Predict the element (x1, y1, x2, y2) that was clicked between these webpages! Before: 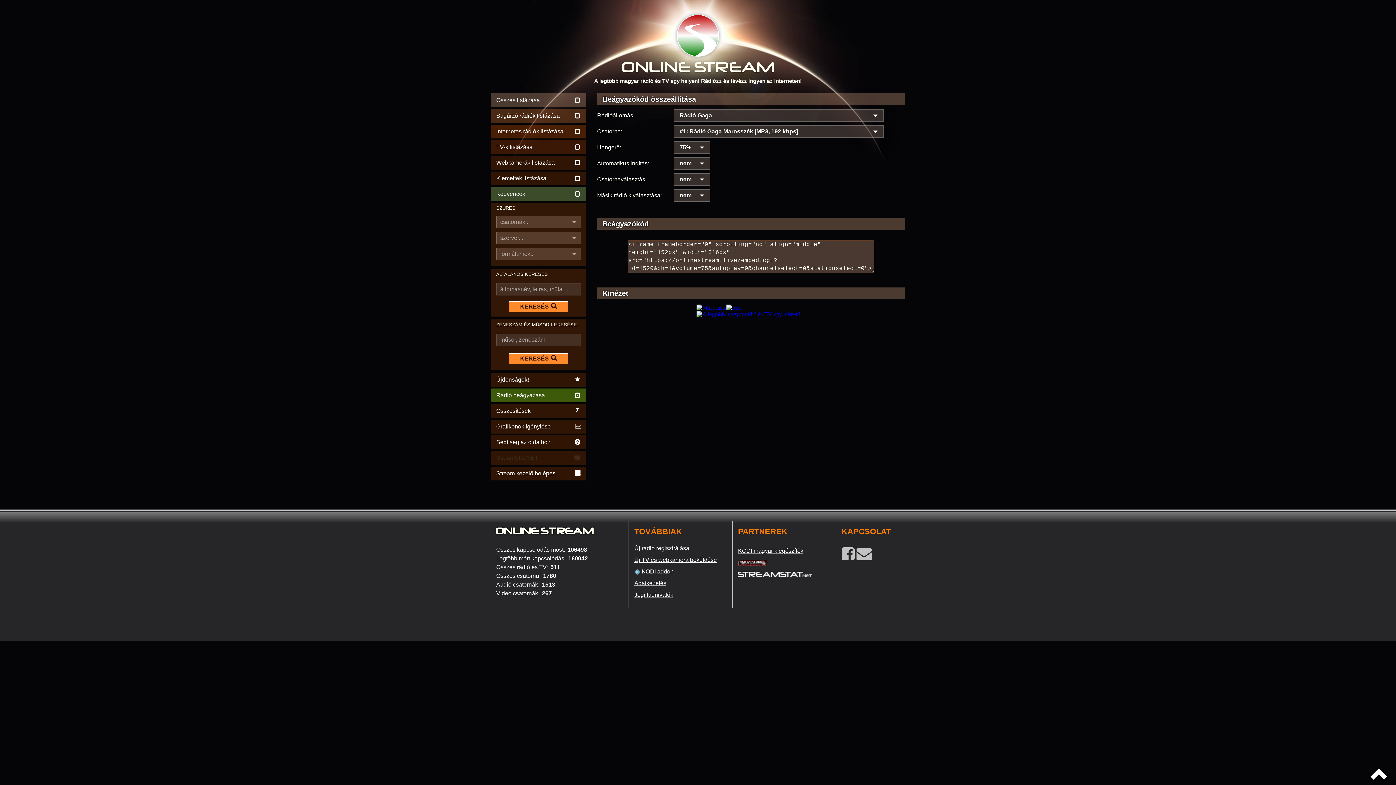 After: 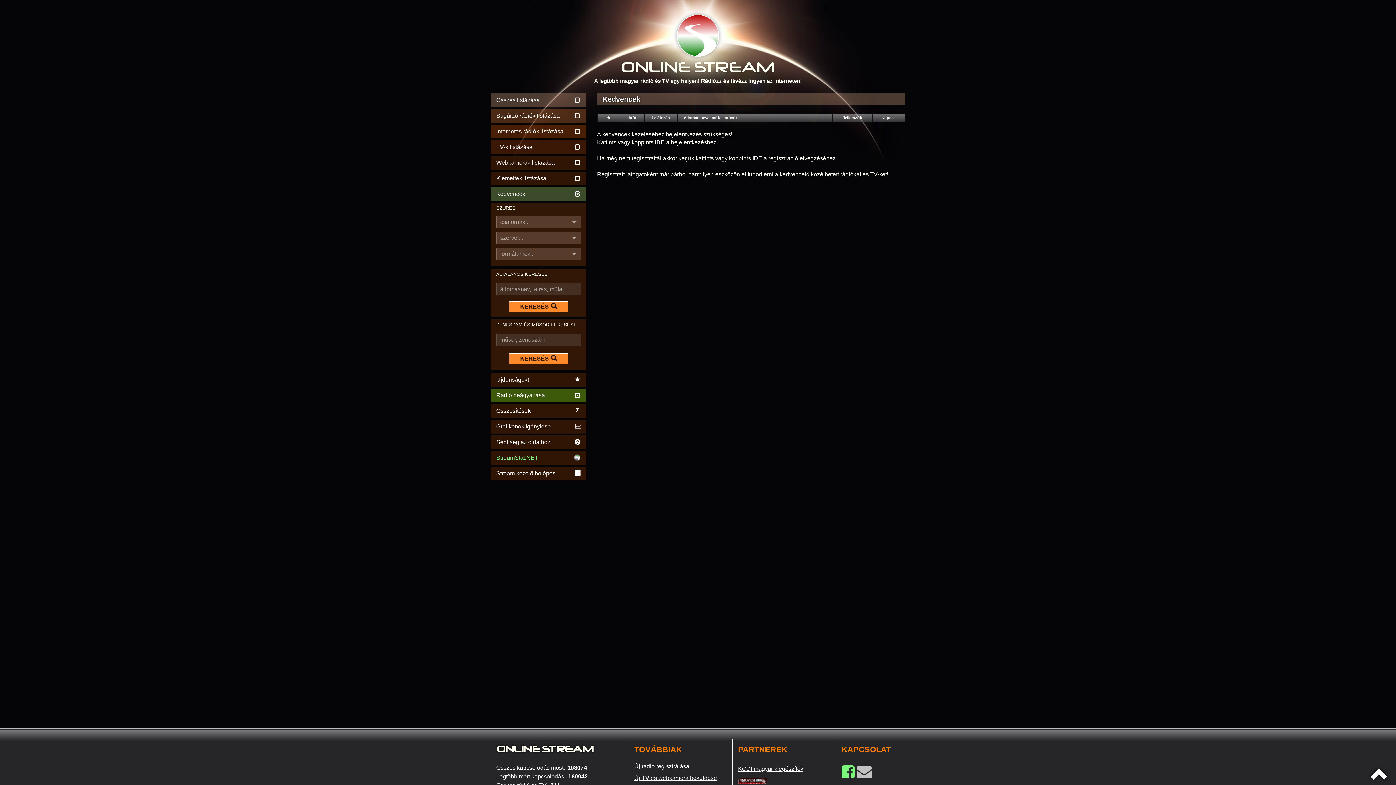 Action: label: Kedvencek	 bbox: (490, 187, 586, 201)